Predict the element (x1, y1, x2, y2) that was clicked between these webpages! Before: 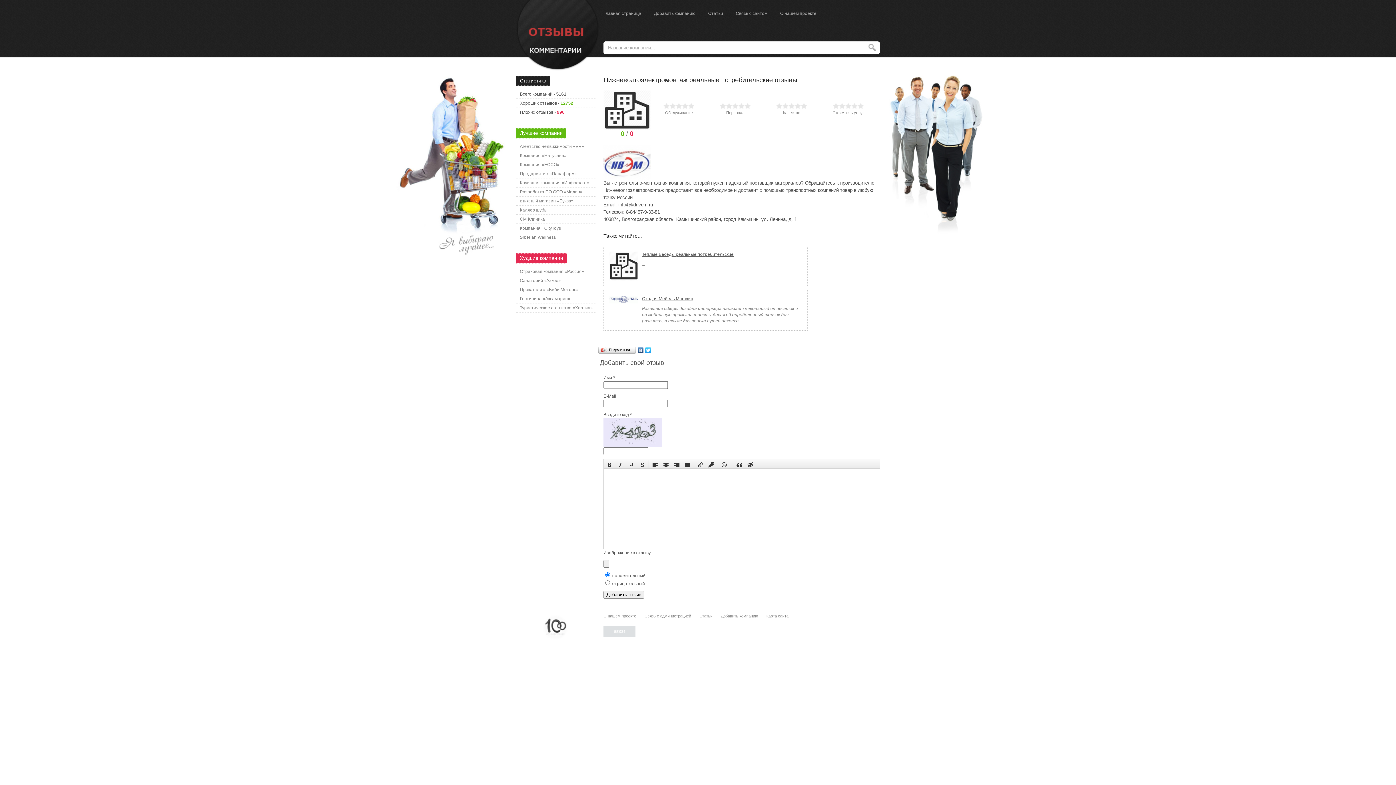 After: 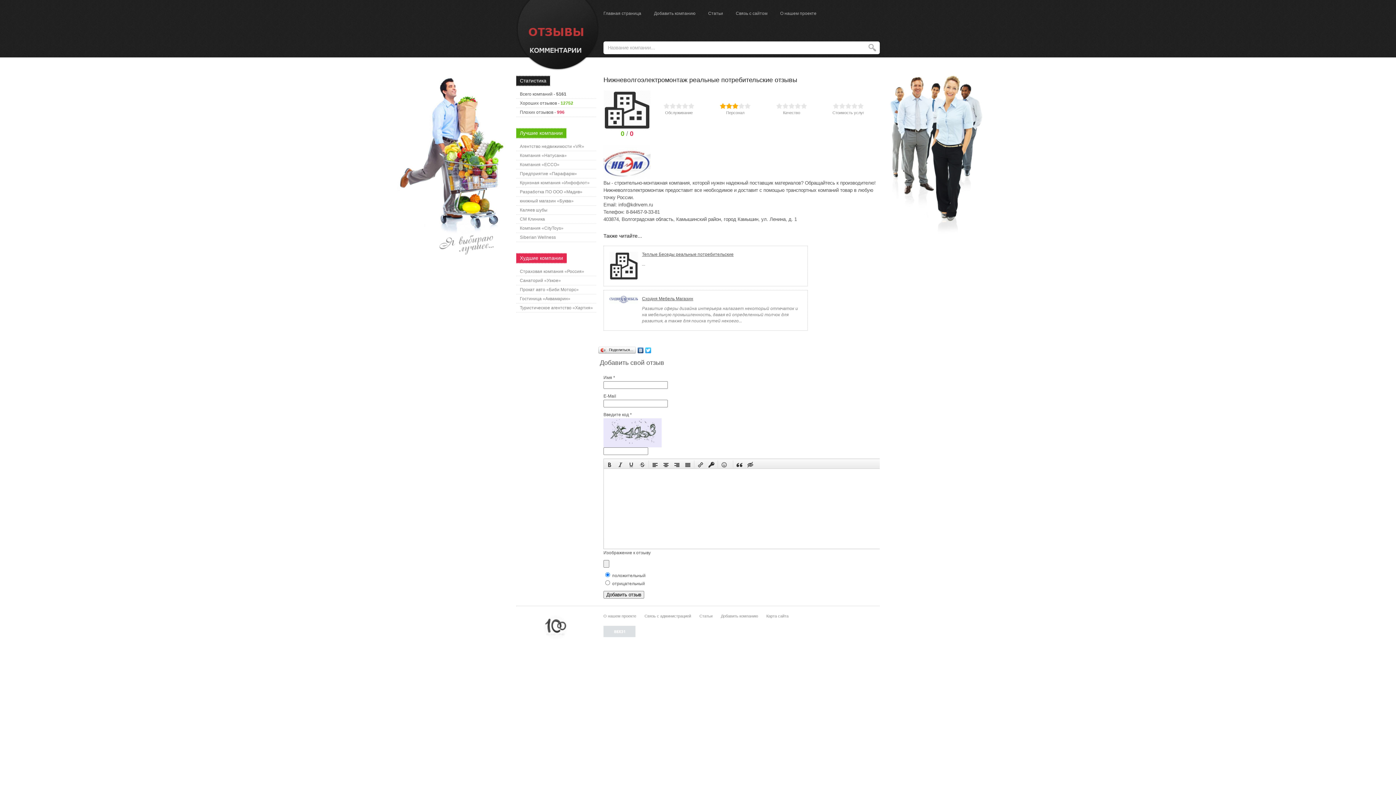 Action: label: 3 bbox: (732, 102, 738, 109)